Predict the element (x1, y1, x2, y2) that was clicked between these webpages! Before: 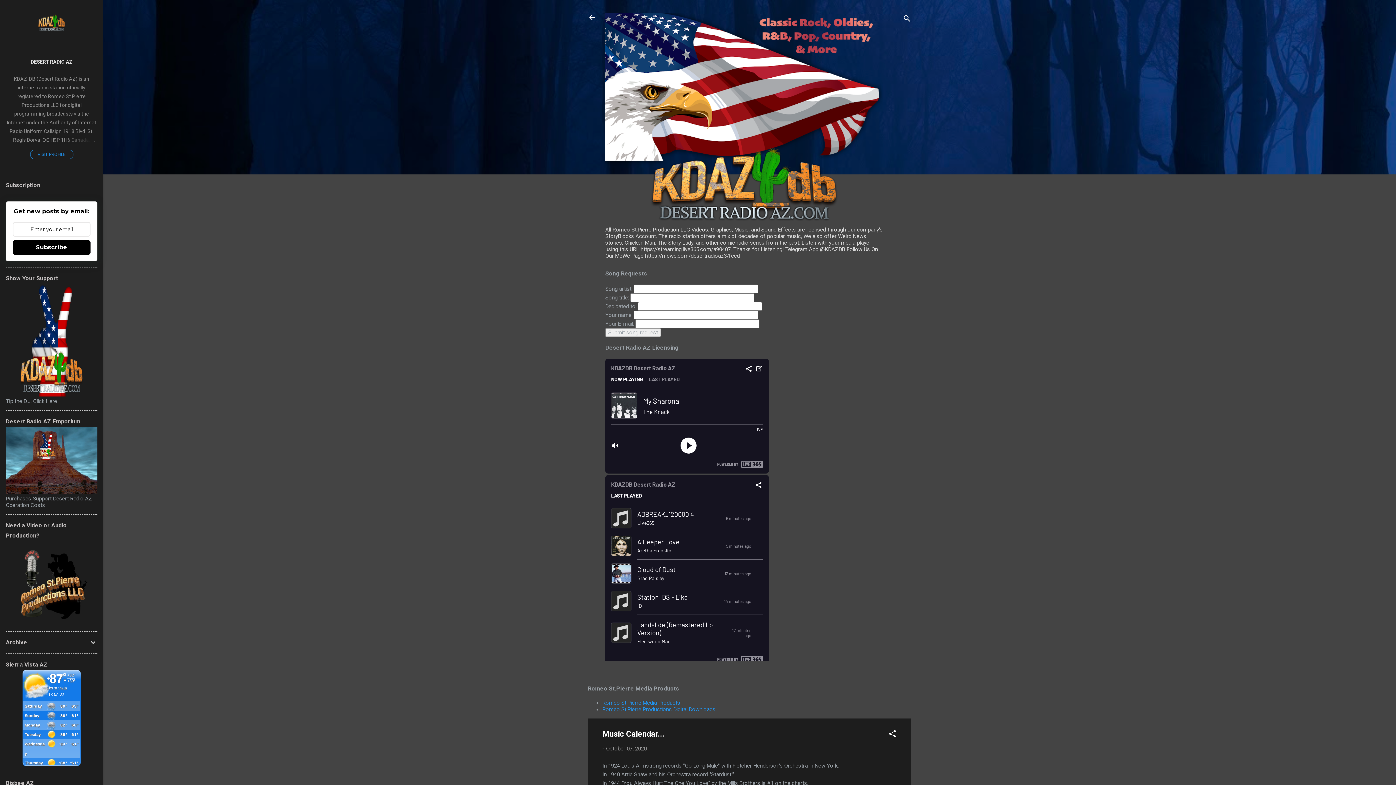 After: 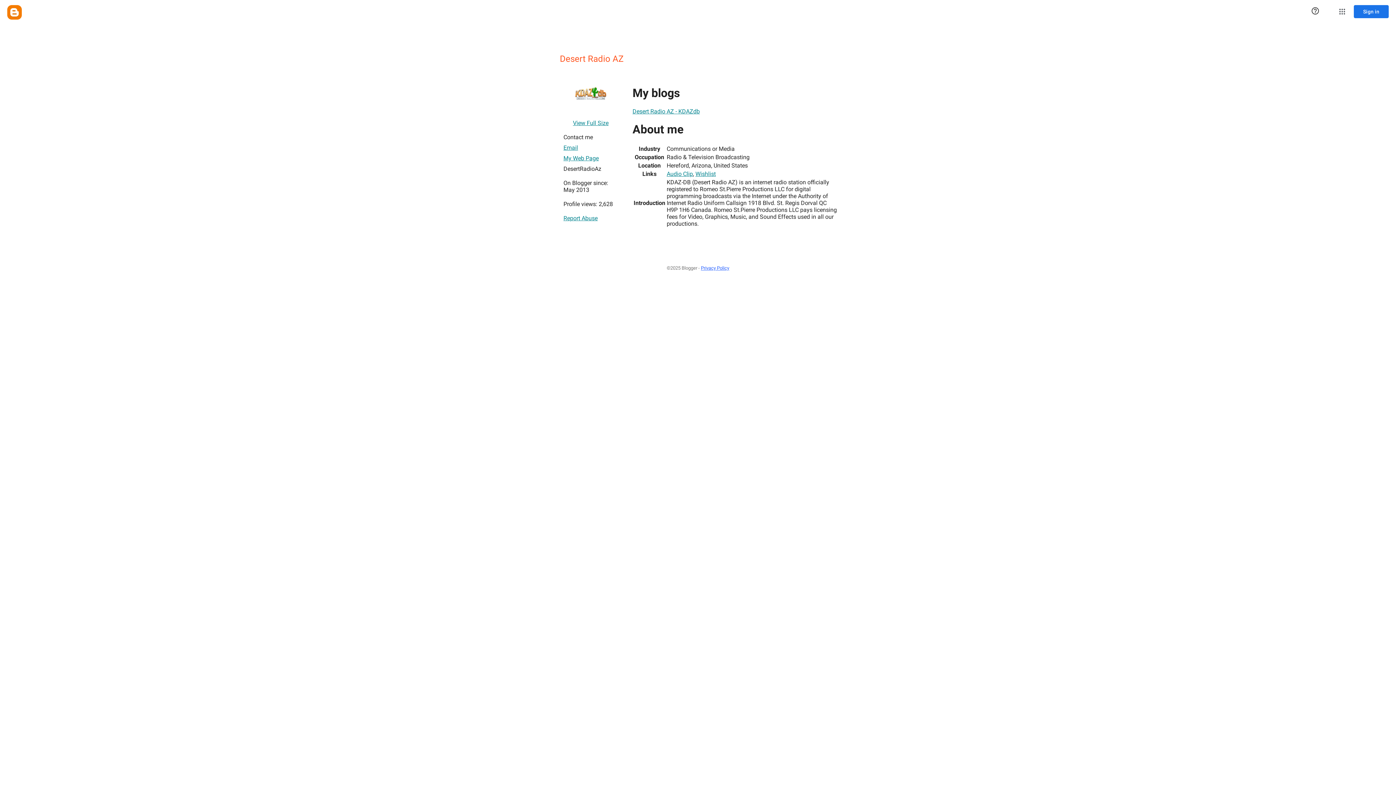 Action: bbox: (29, 42, 73, 48)